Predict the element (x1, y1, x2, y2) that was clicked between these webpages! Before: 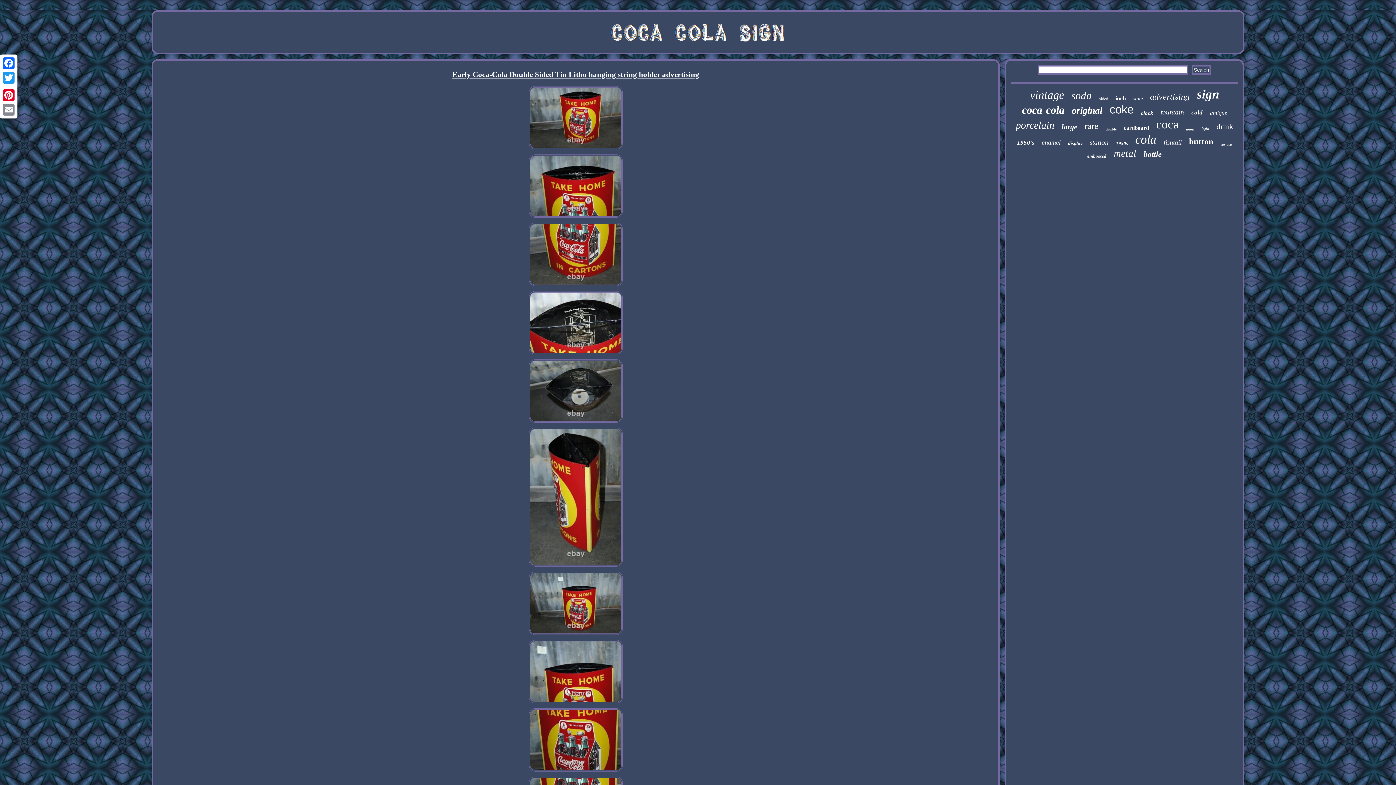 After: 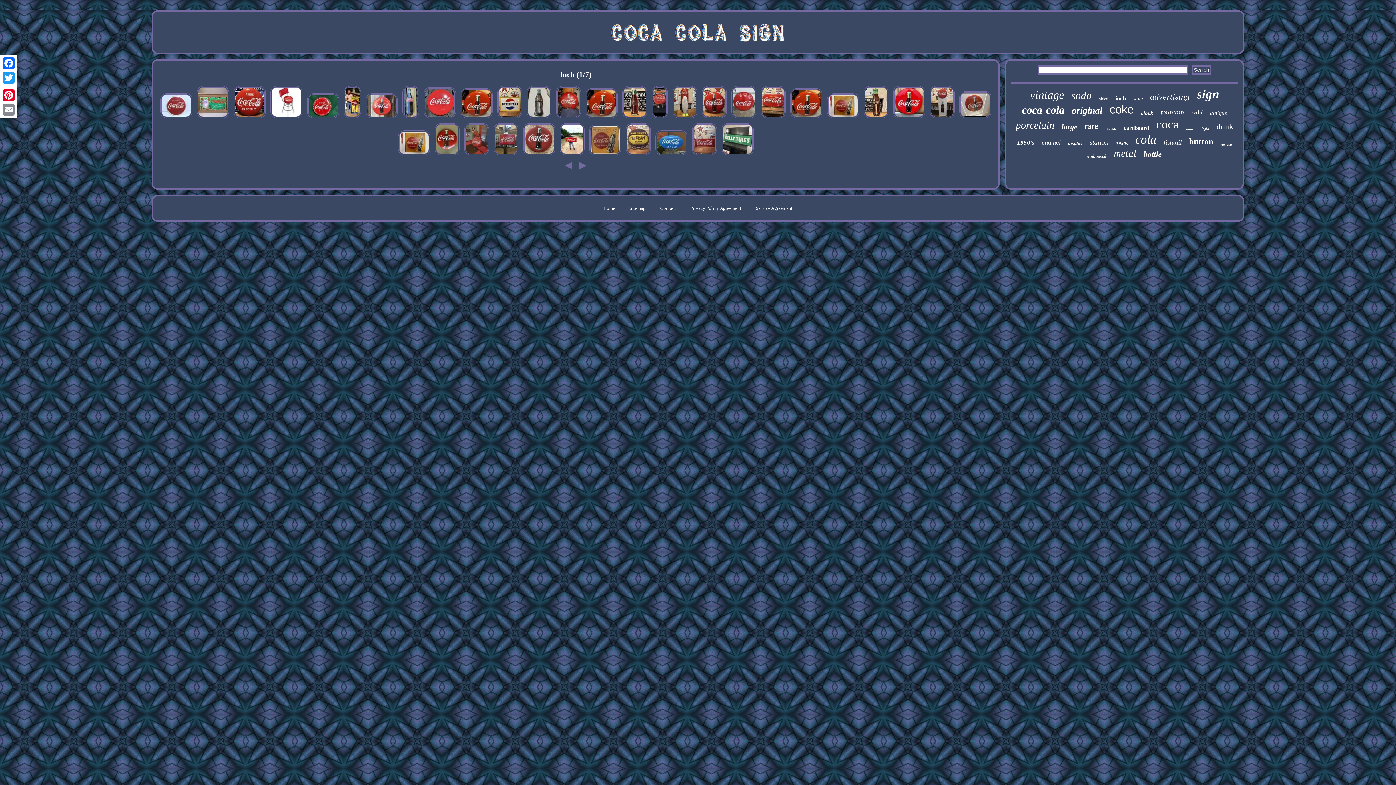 Action: bbox: (1115, 95, 1126, 101) label: inch